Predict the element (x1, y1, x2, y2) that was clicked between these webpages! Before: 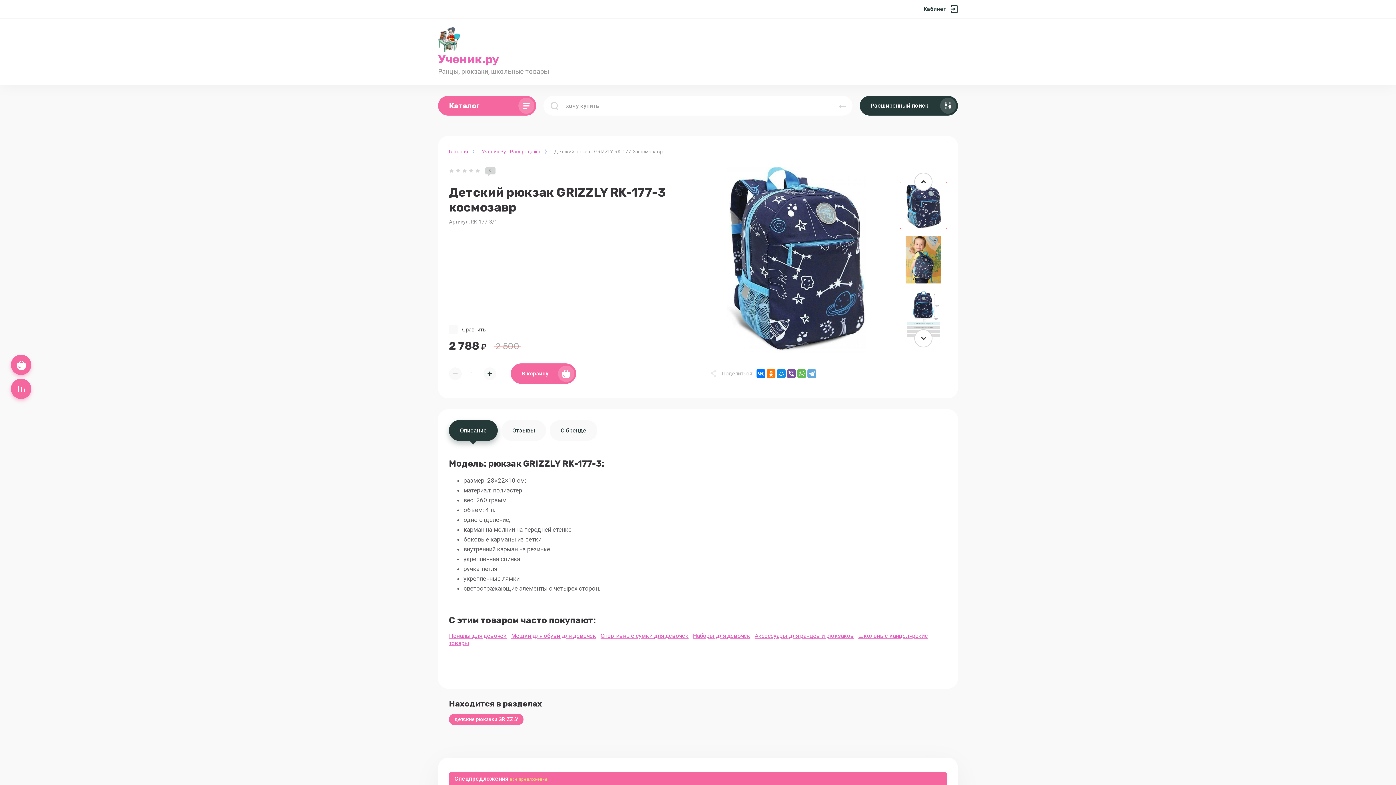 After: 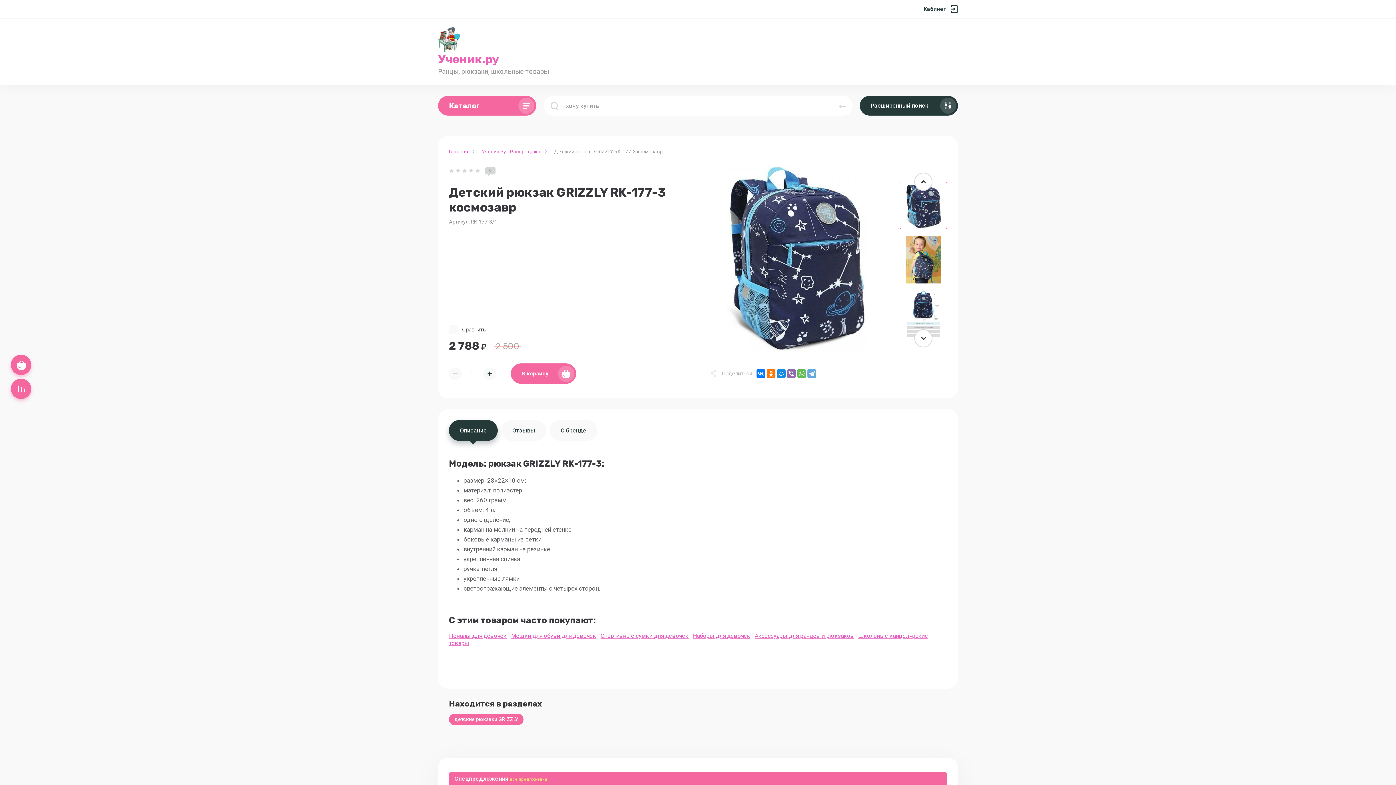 Action: bbox: (787, 369, 796, 378)